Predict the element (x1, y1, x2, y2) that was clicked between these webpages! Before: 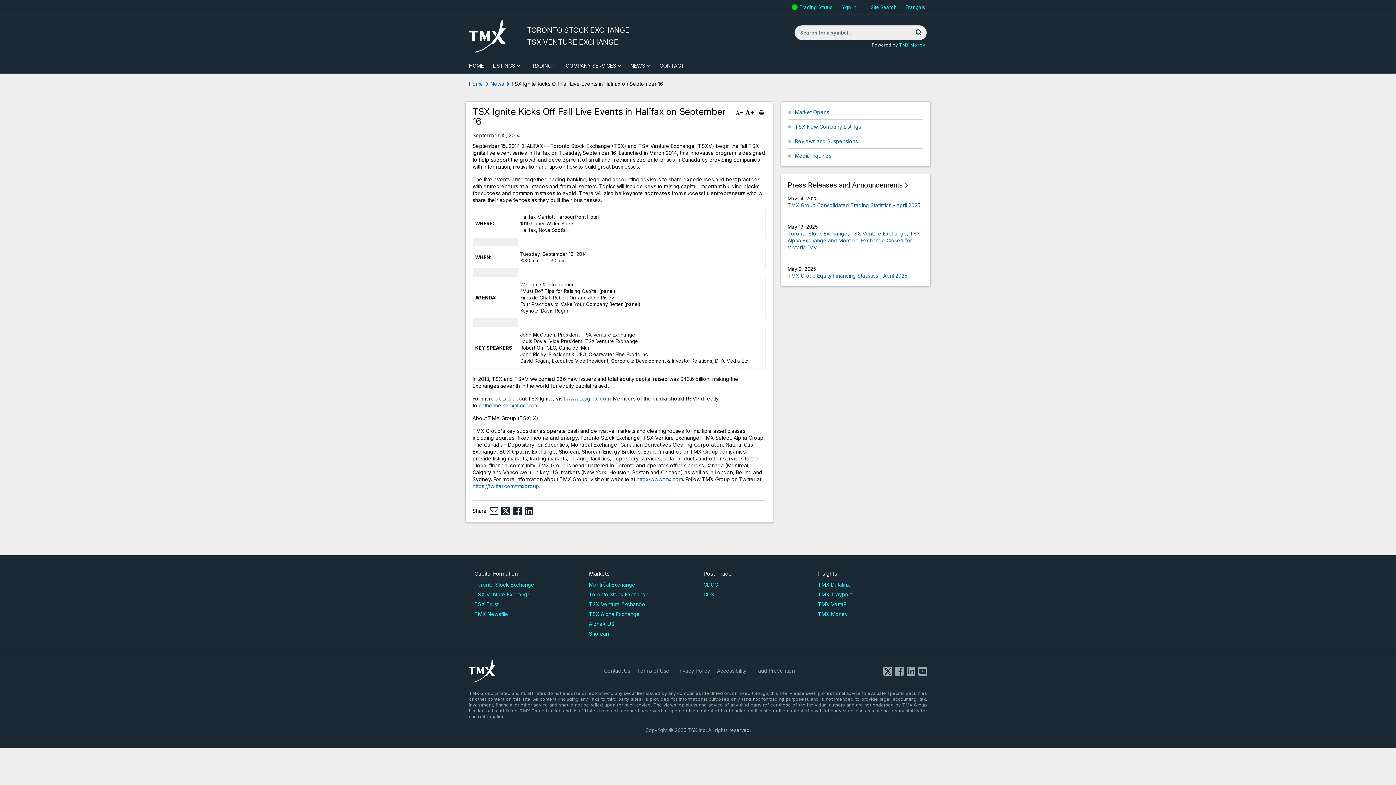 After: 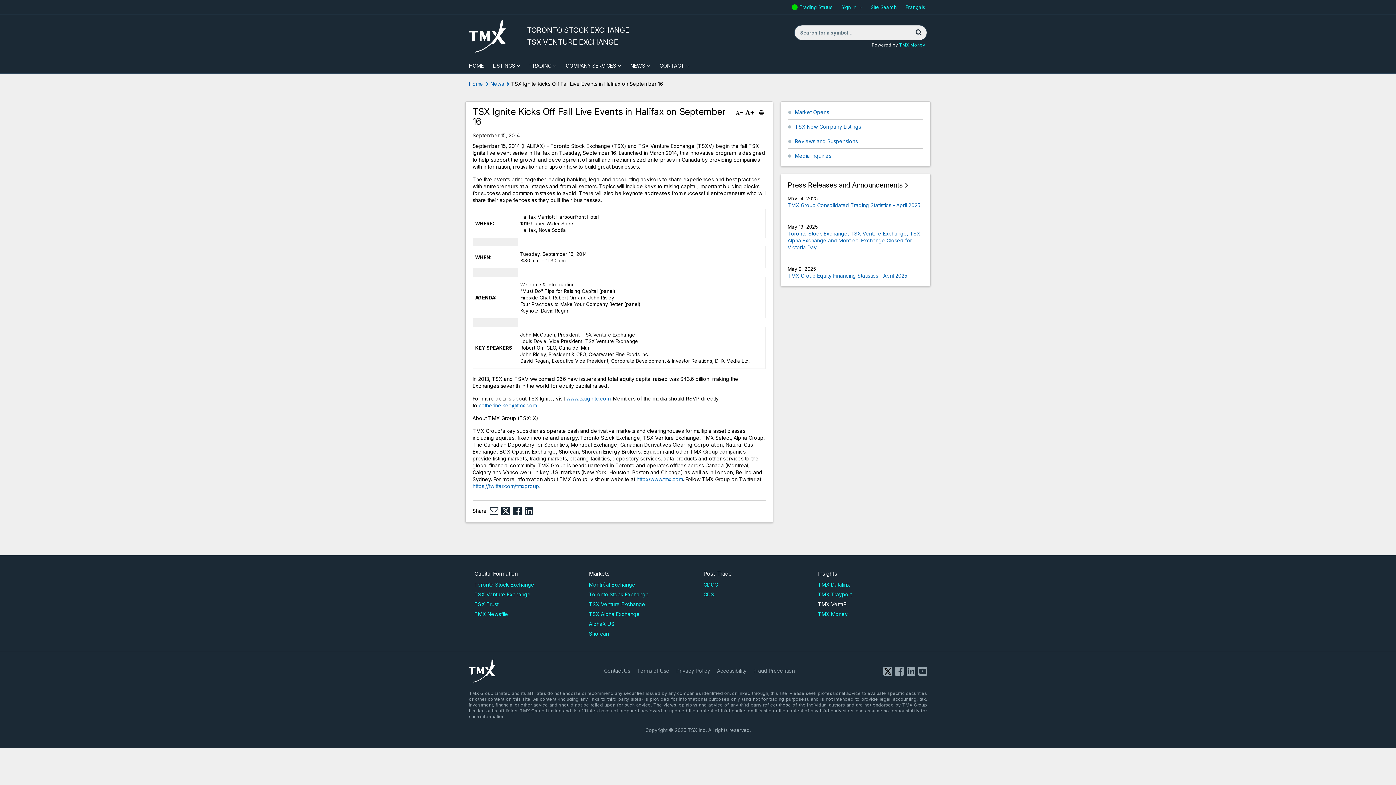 Action: label: TMX VettaFi bbox: (818, 601, 847, 607)